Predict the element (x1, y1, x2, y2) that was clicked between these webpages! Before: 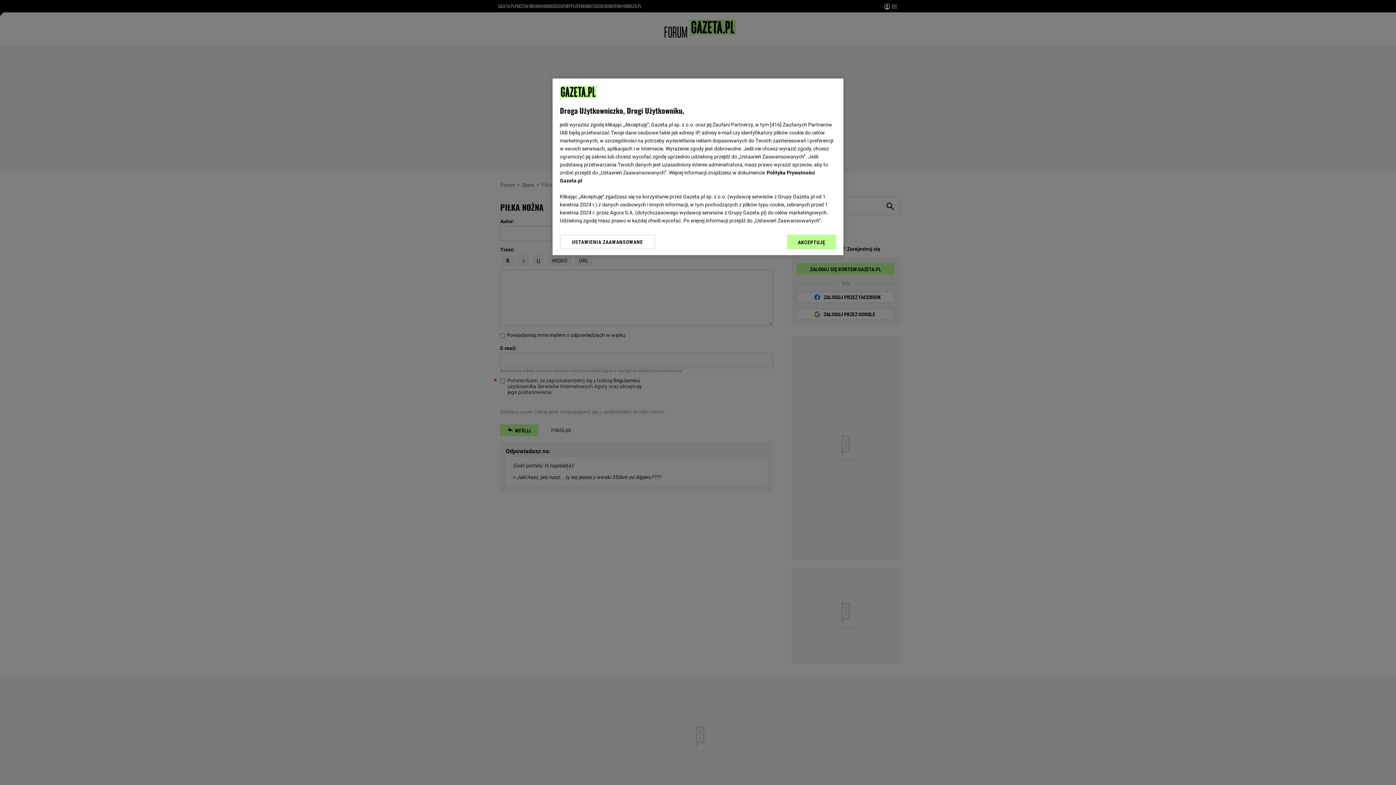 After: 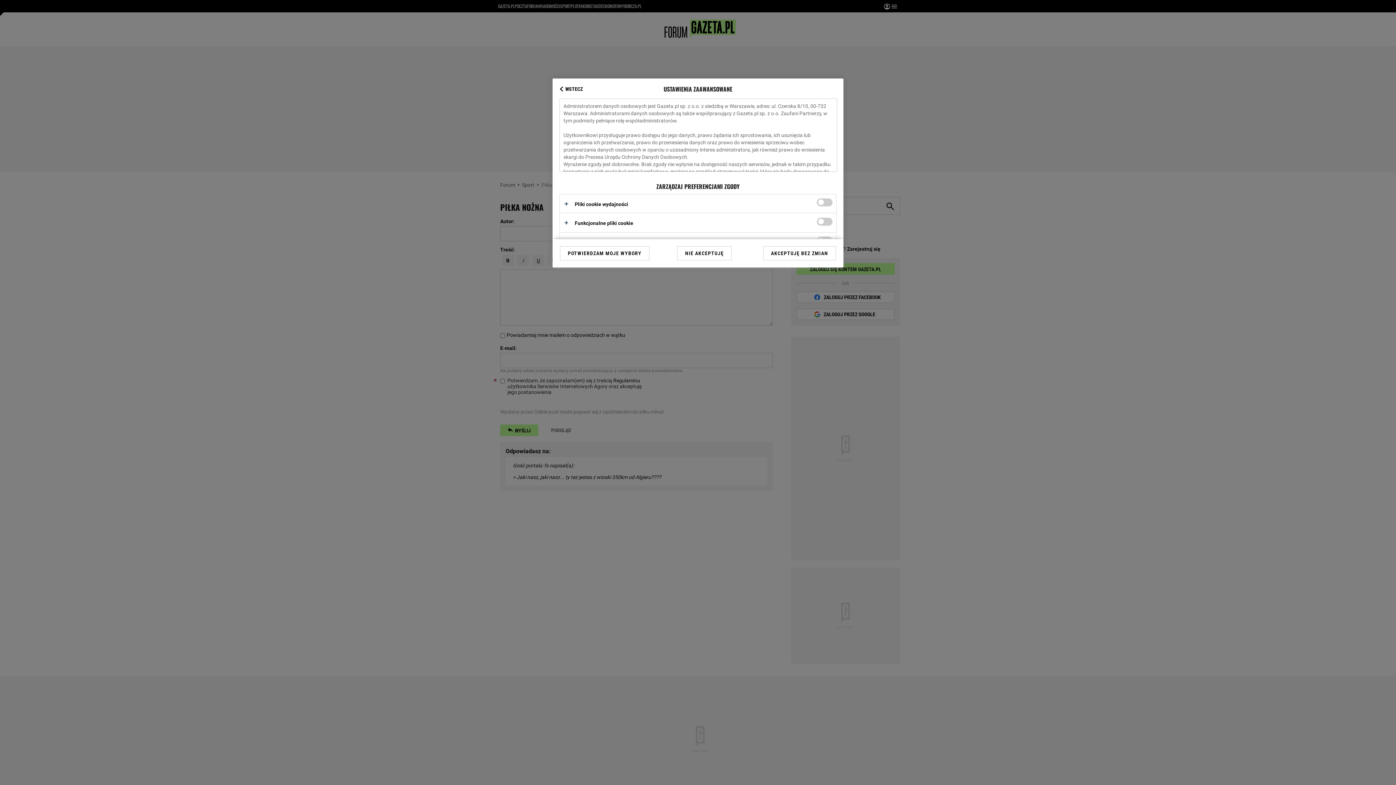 Action: bbox: (560, 234, 655, 249) label: USTAWIENIA ZAAWANSOWANE